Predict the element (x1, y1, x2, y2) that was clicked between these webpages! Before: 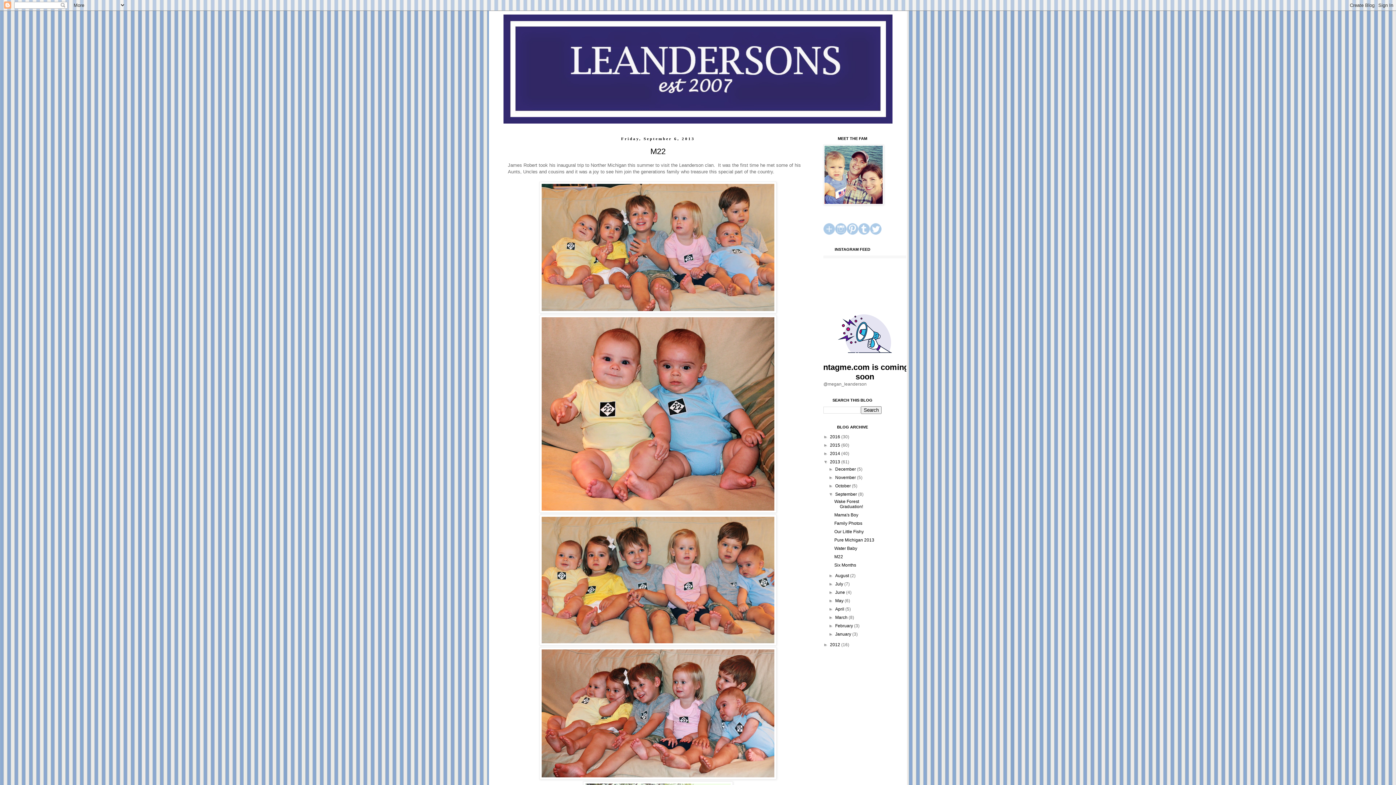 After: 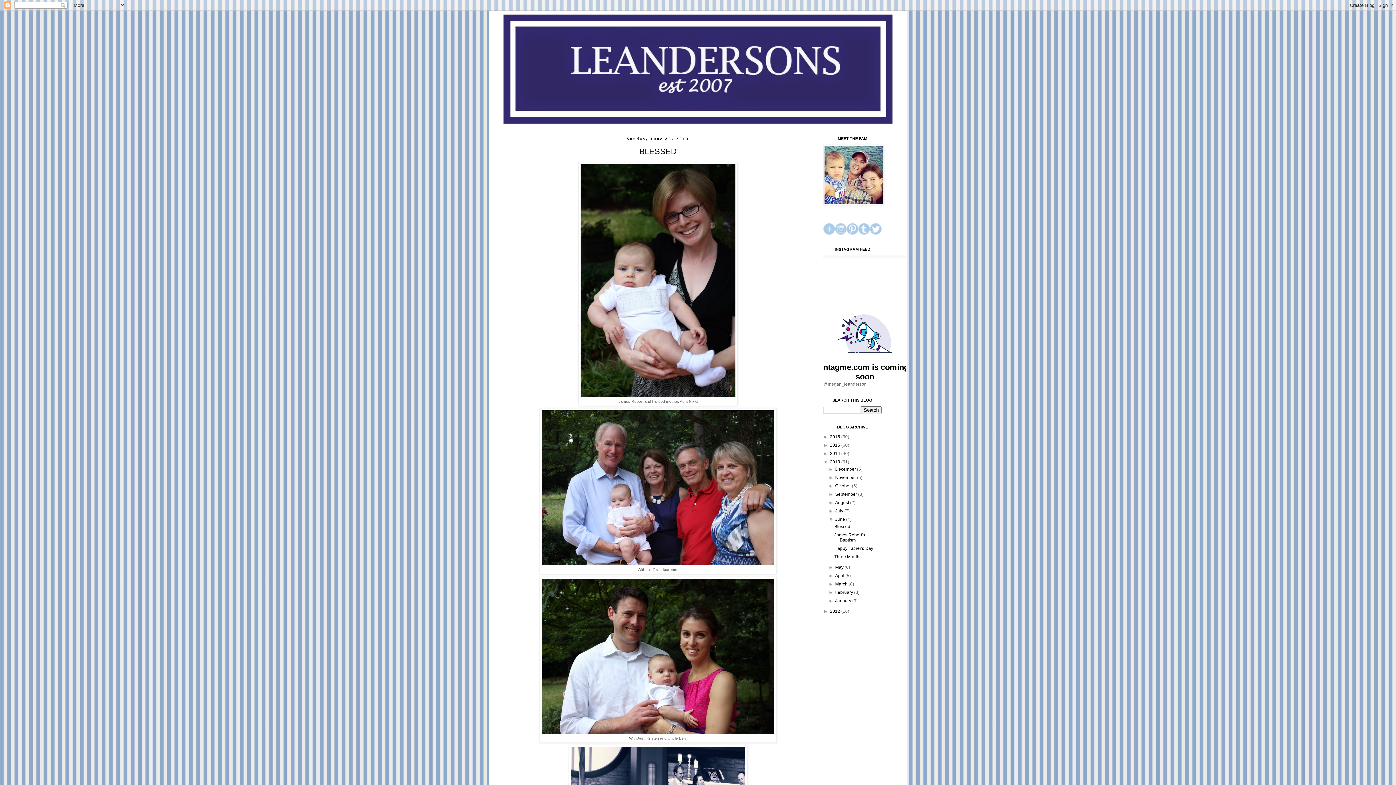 Action: label: June  bbox: (835, 590, 846, 595)